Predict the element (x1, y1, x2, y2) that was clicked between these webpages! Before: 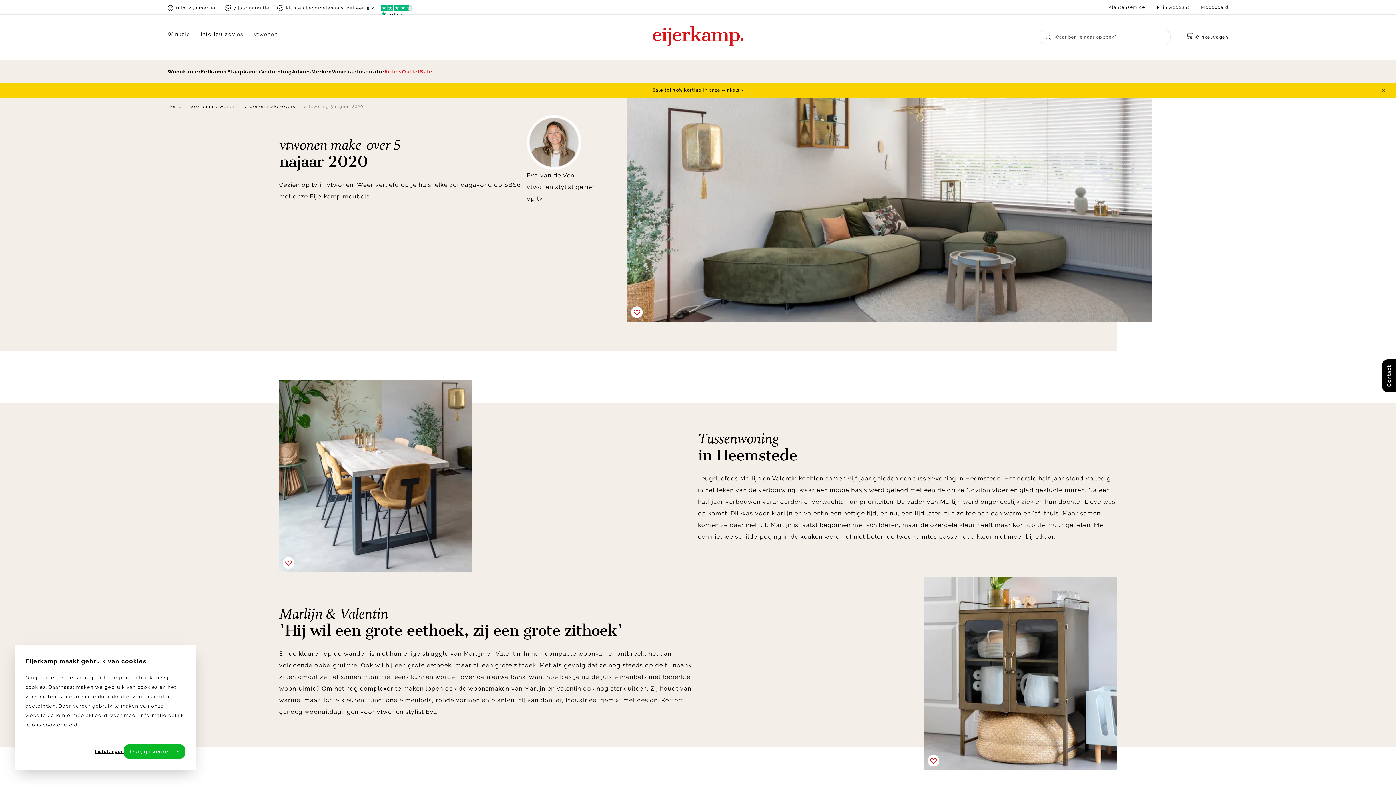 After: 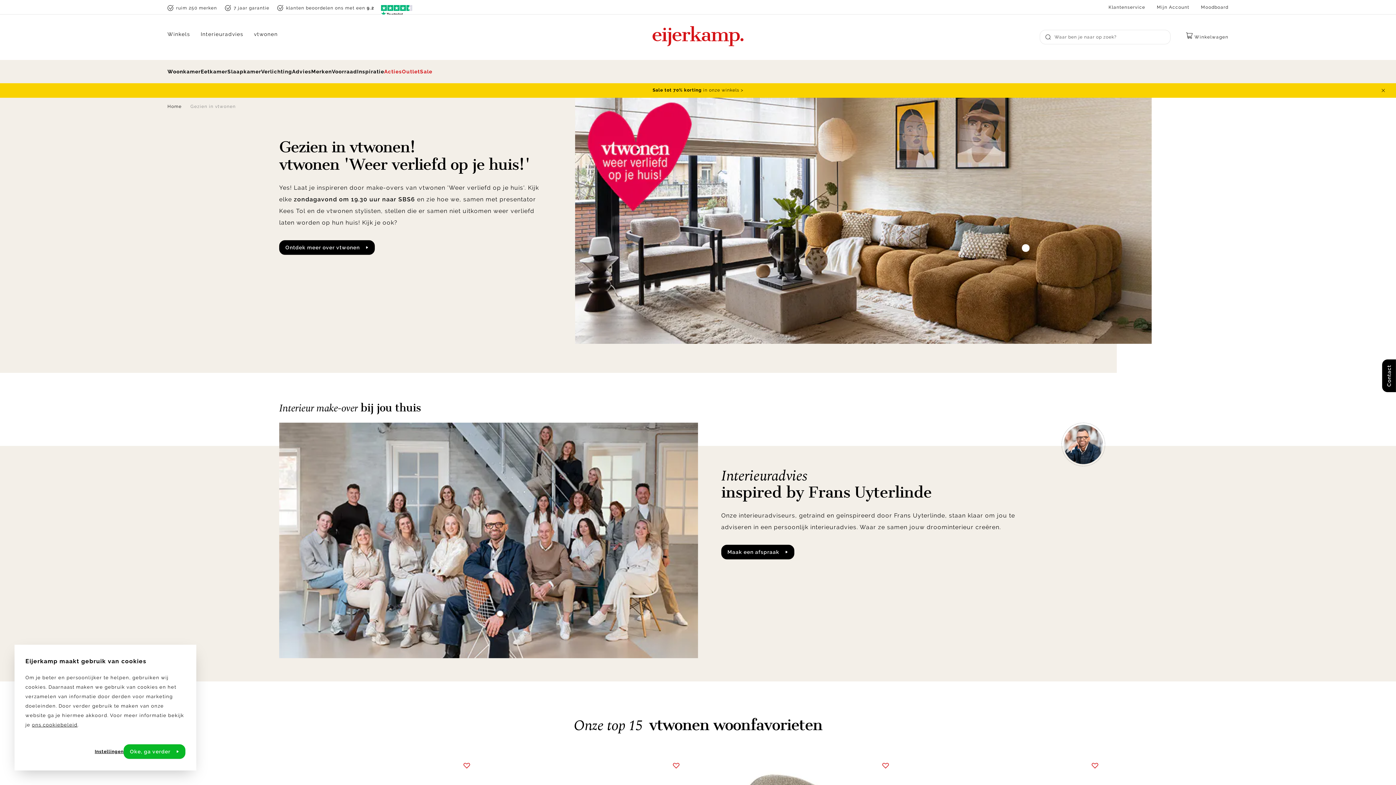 Action: label: Gezien in vtwonen bbox: (190, 104, 235, 108)